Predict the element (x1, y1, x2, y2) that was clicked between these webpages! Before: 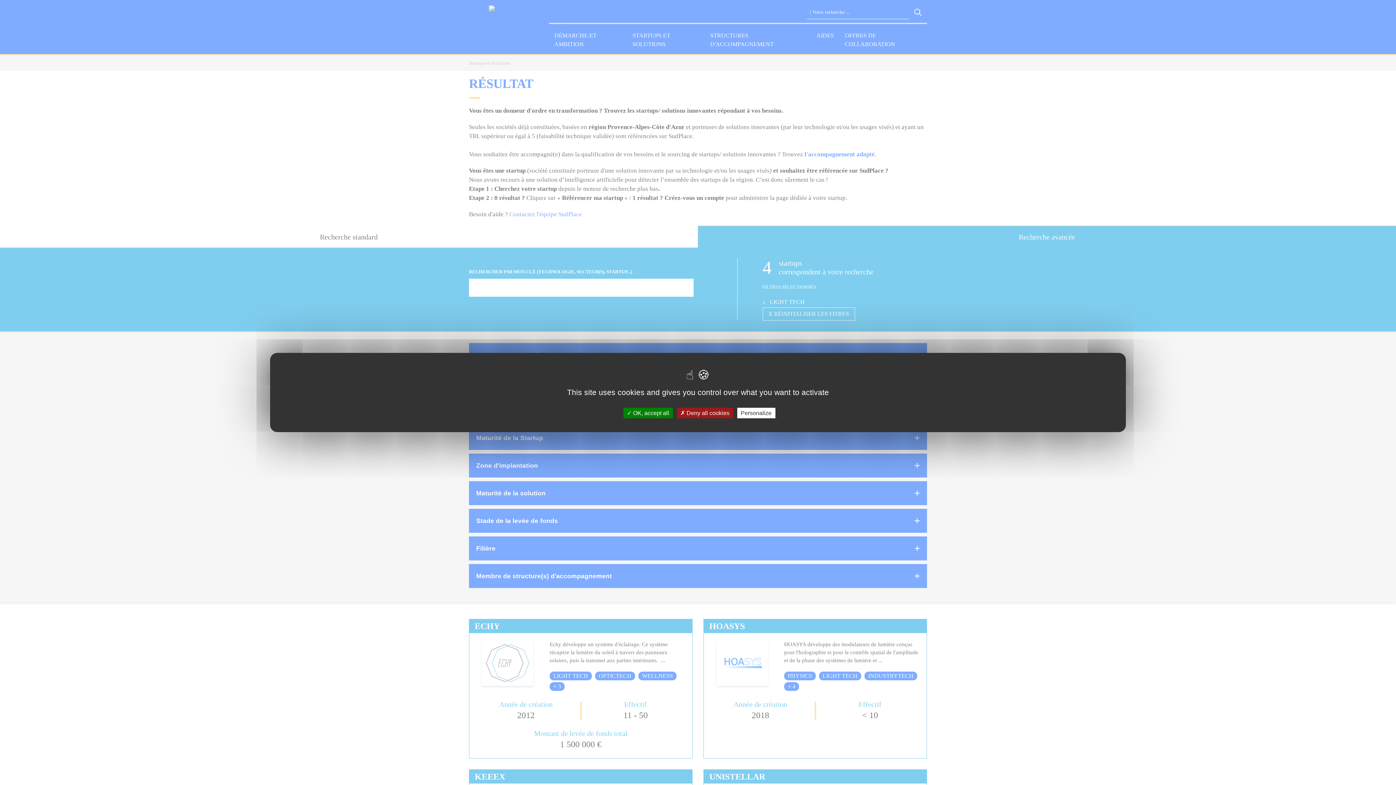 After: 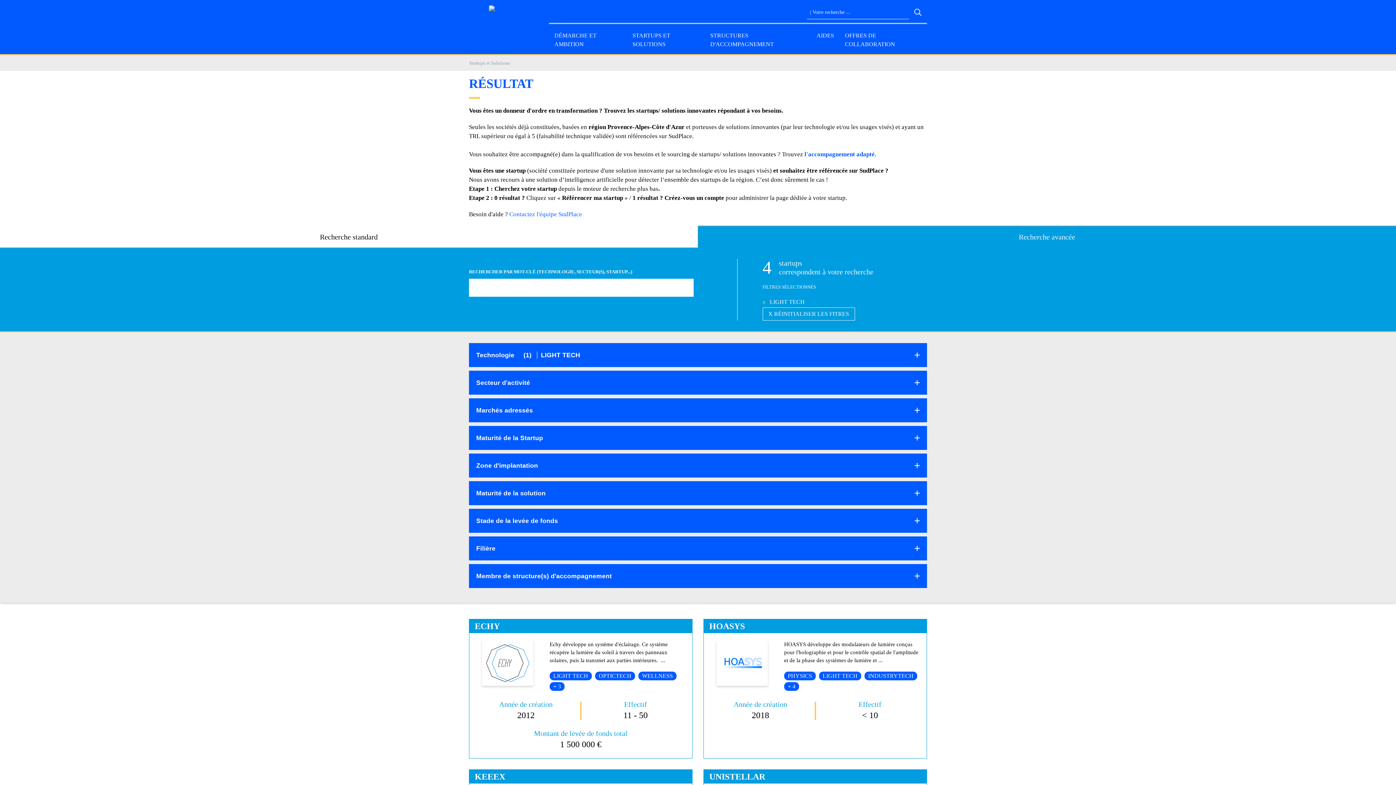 Action: bbox: (623, 408, 672, 418) label:  OK, accept all